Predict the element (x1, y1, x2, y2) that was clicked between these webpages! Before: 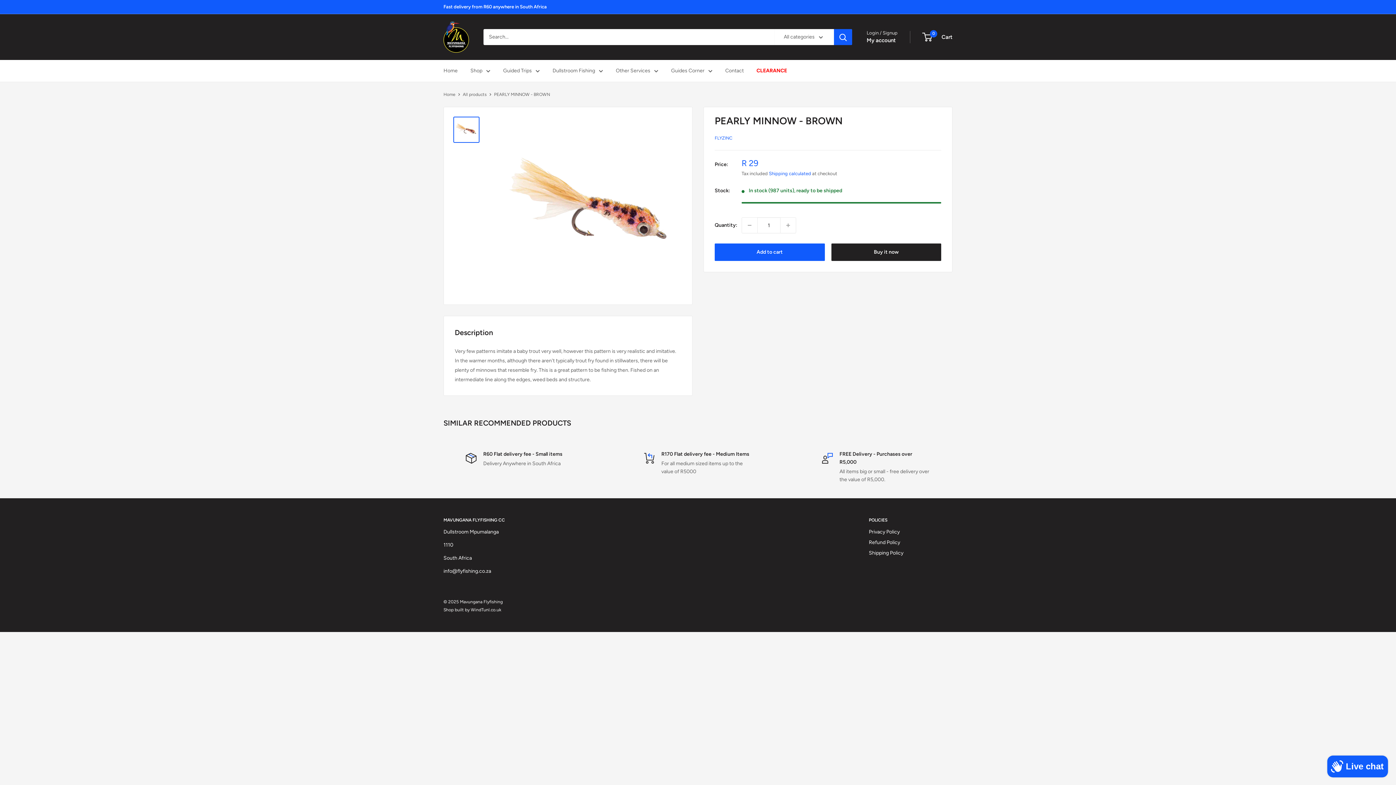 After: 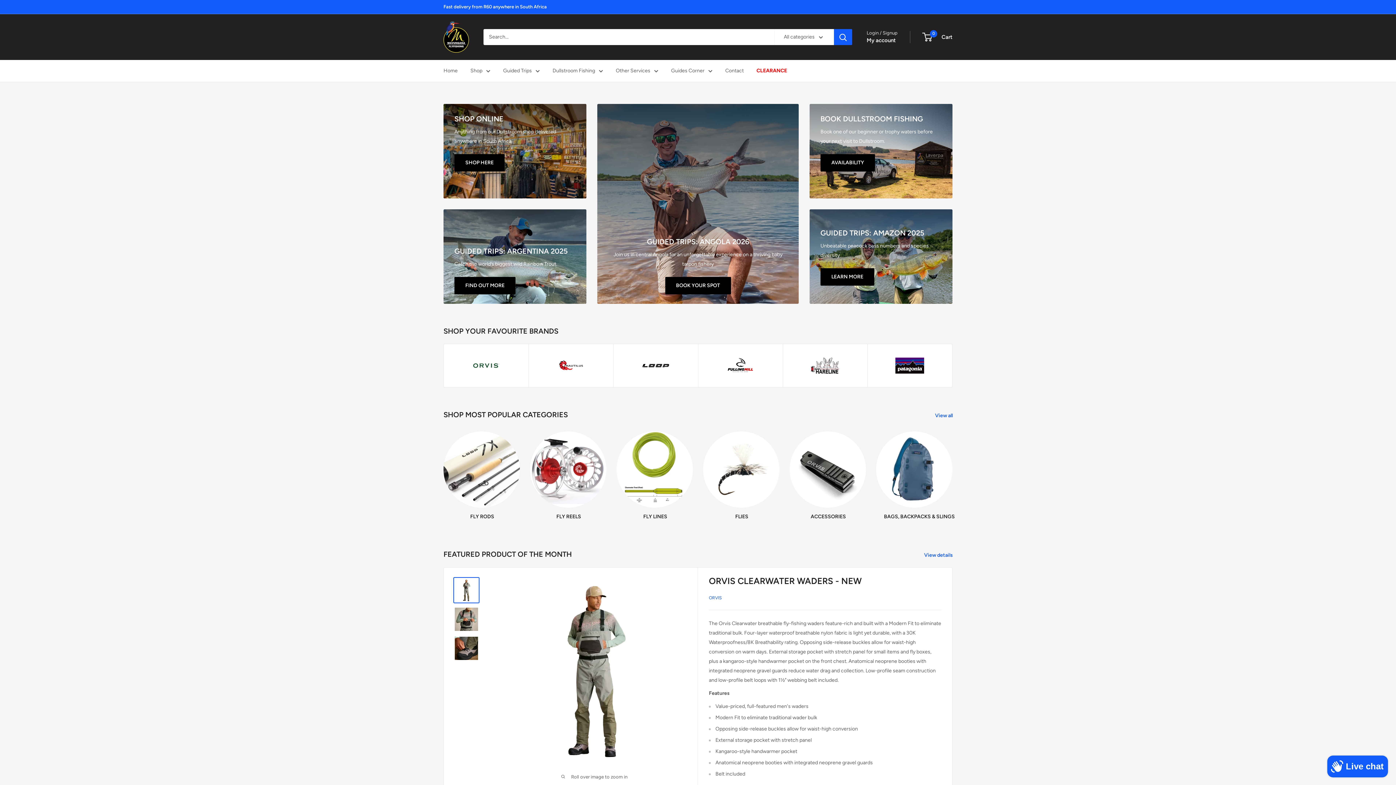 Action: label: Home bbox: (443, 66, 457, 75)